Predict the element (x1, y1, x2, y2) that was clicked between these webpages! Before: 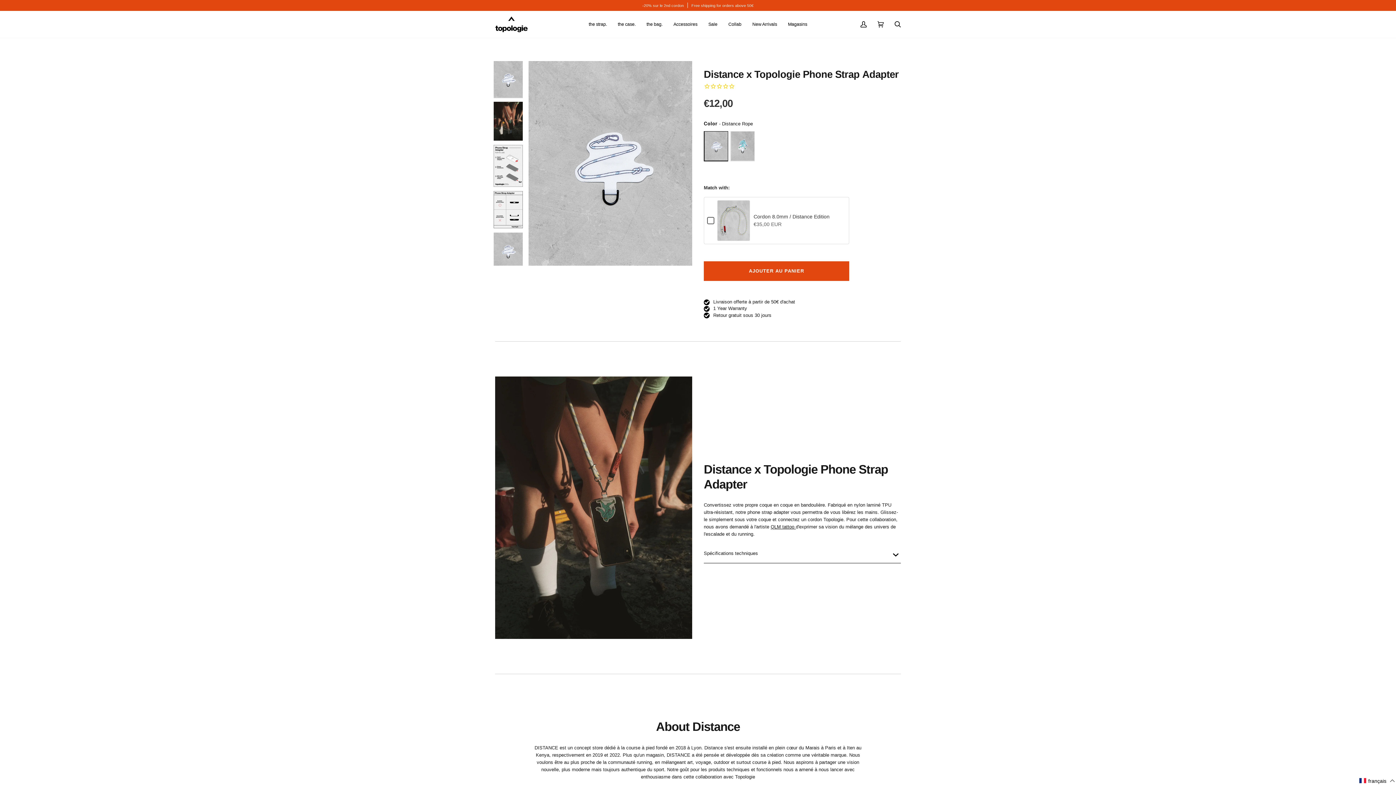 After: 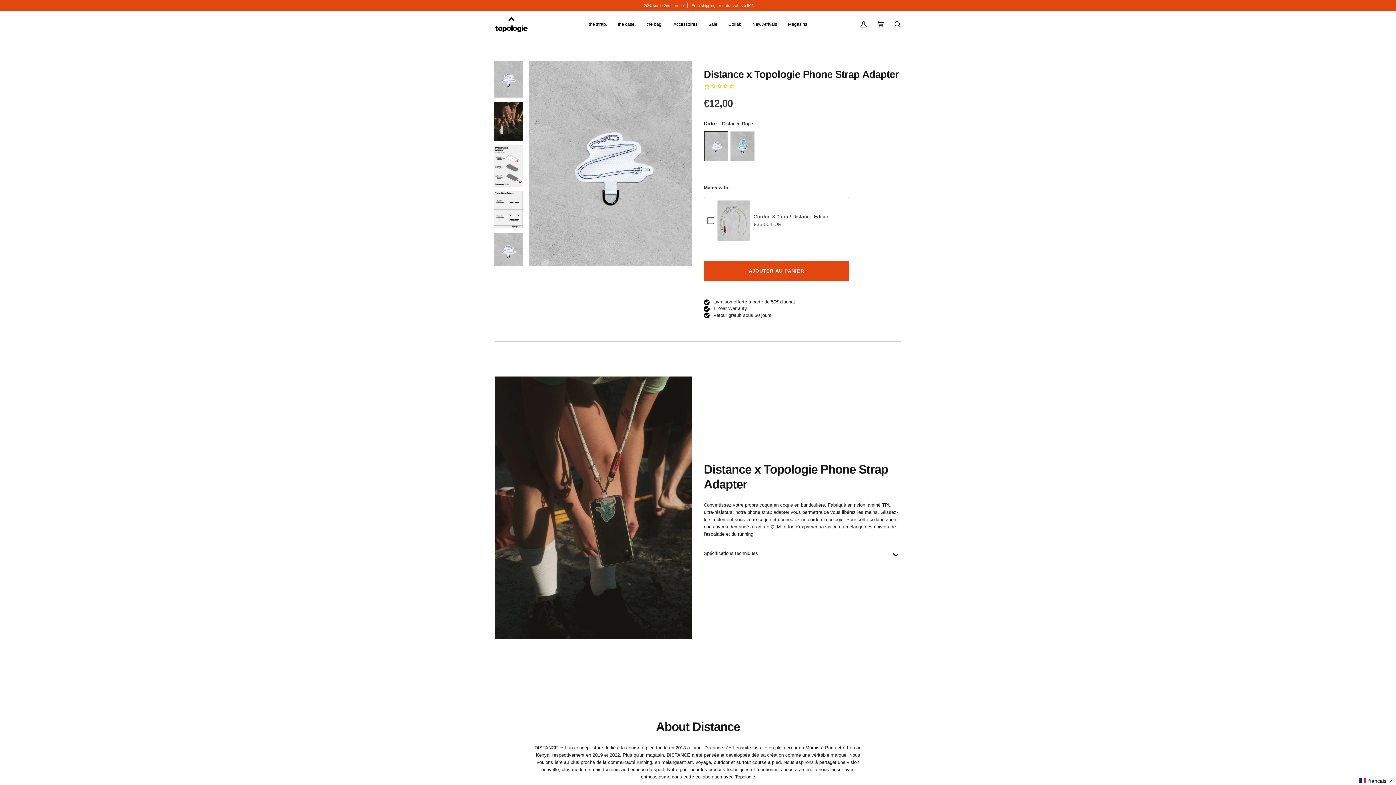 Action: label: QLM tattoo  bbox: (770, 523, 796, 528)